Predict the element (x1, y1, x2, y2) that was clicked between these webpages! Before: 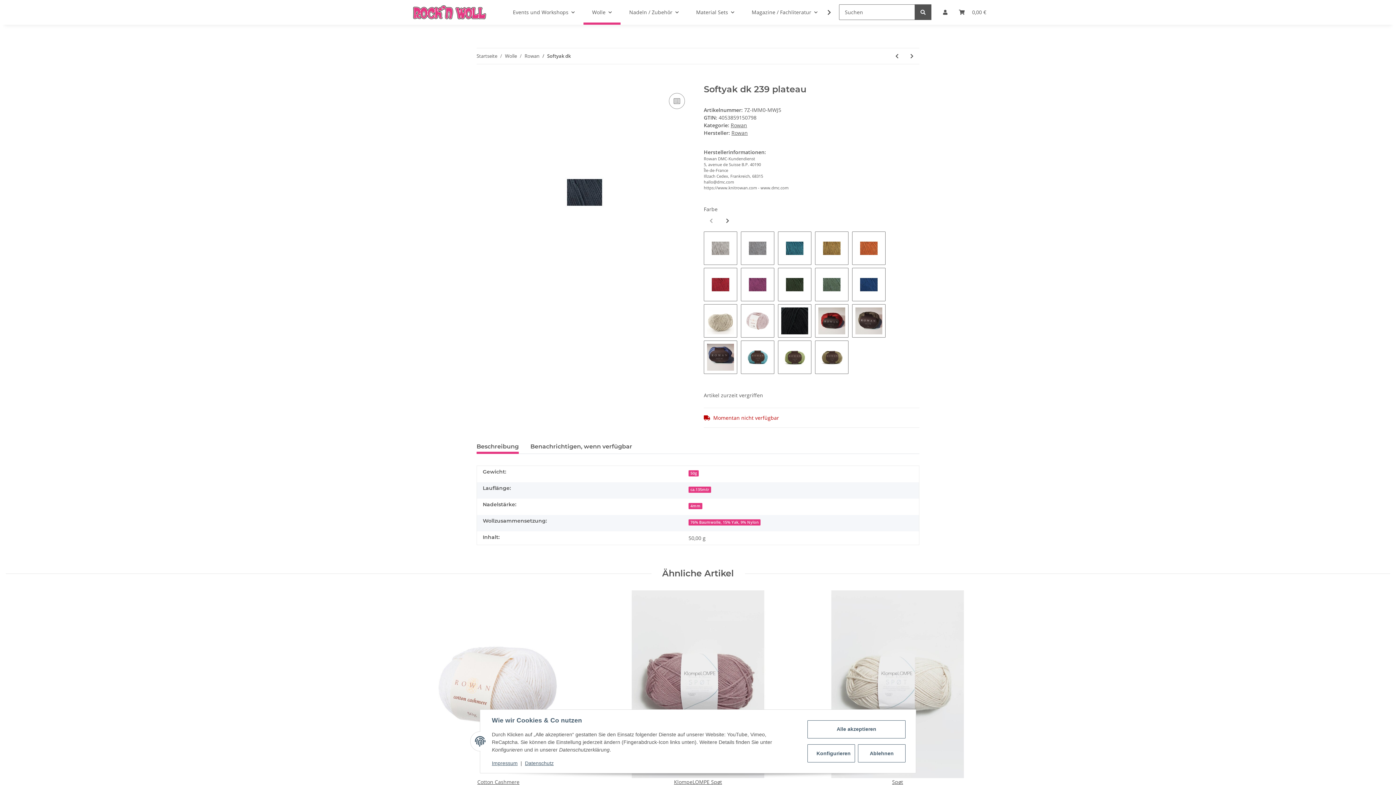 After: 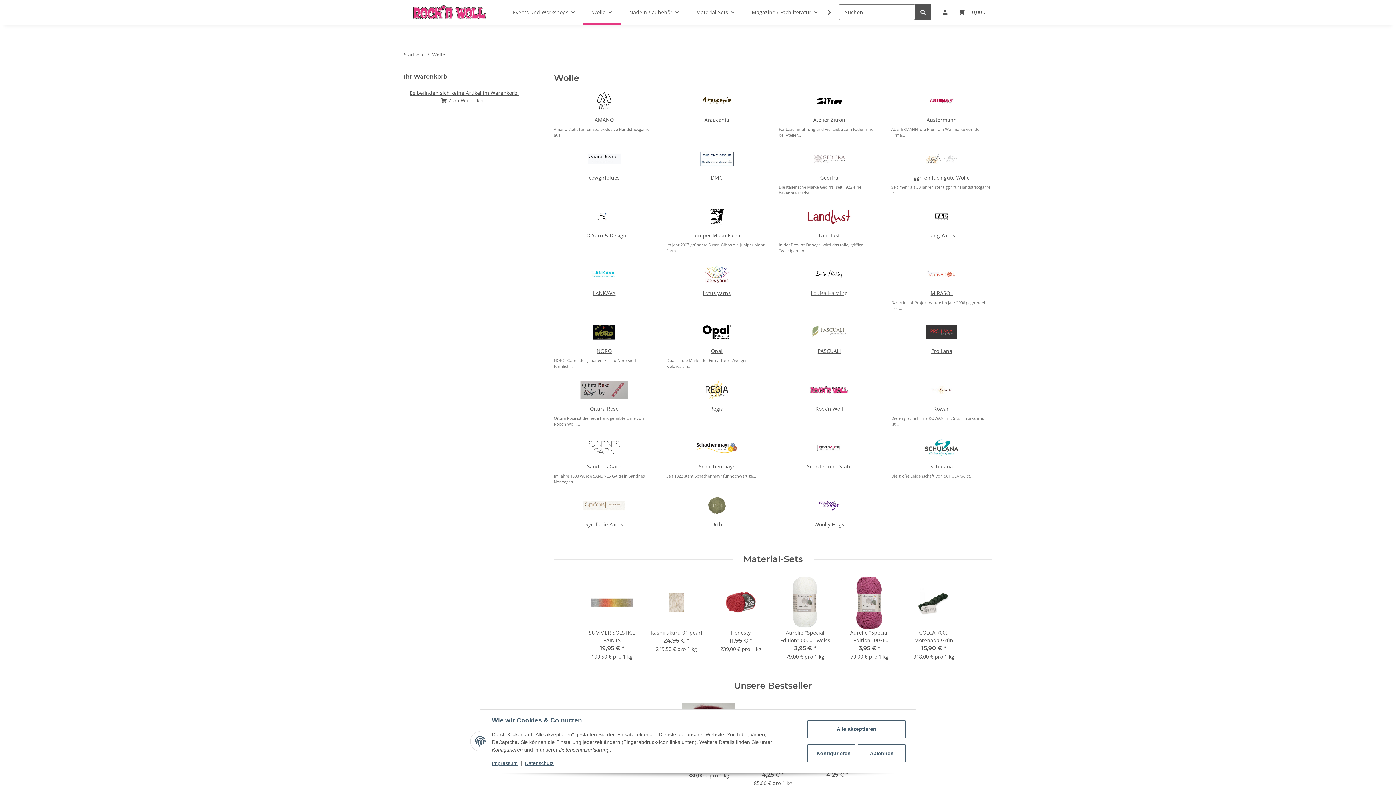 Action: label: Wolle bbox: (583, 0, 620, 24)